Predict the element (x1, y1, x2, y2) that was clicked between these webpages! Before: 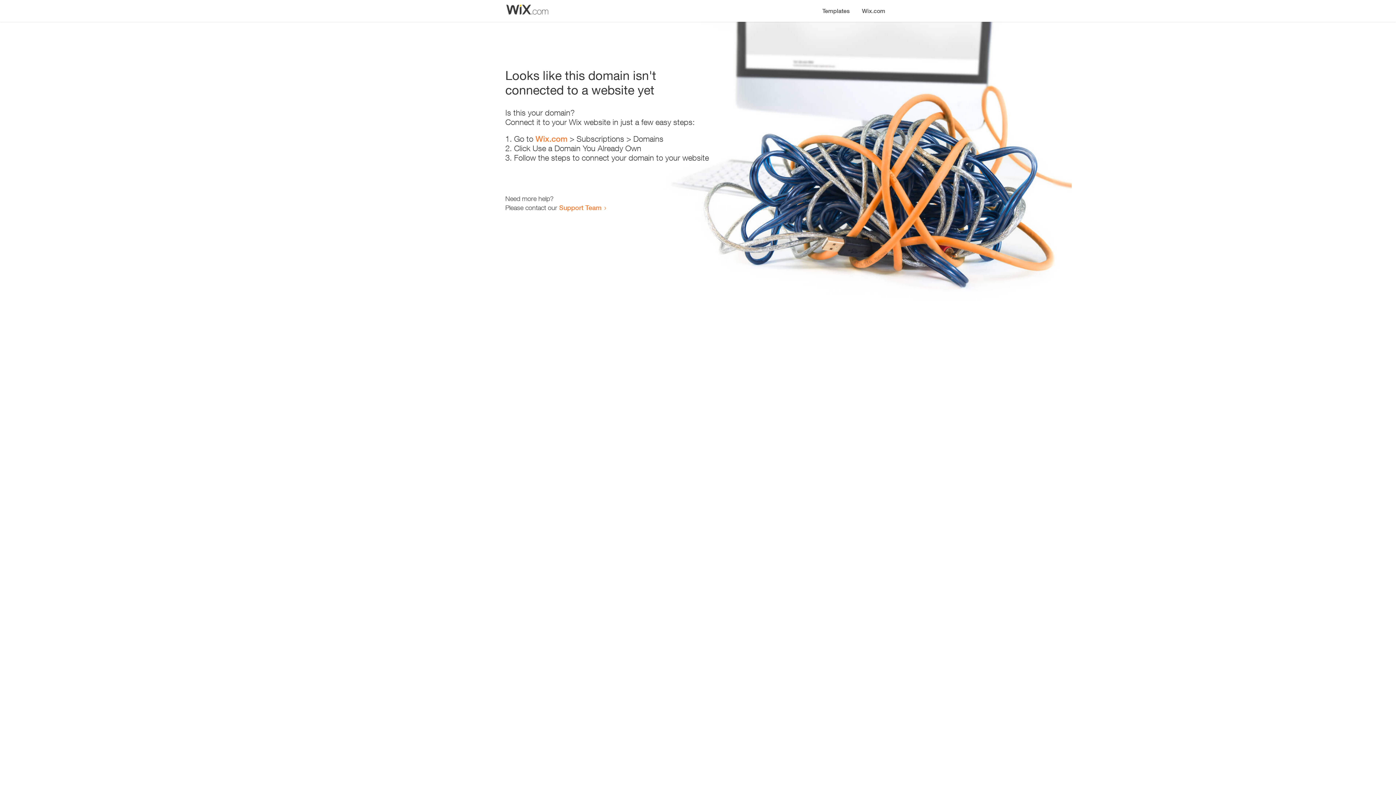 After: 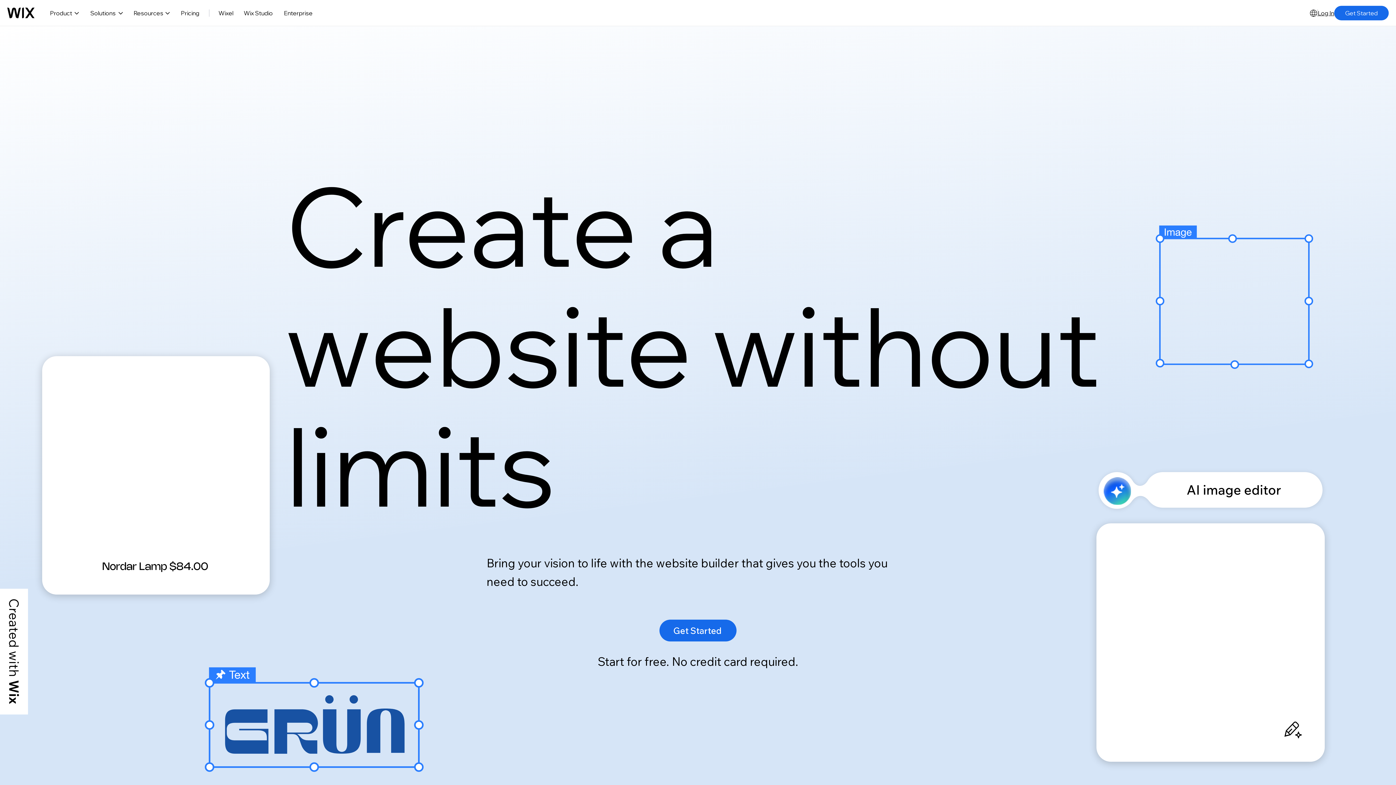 Action: label: Wix.com bbox: (856, 0, 890, 14)